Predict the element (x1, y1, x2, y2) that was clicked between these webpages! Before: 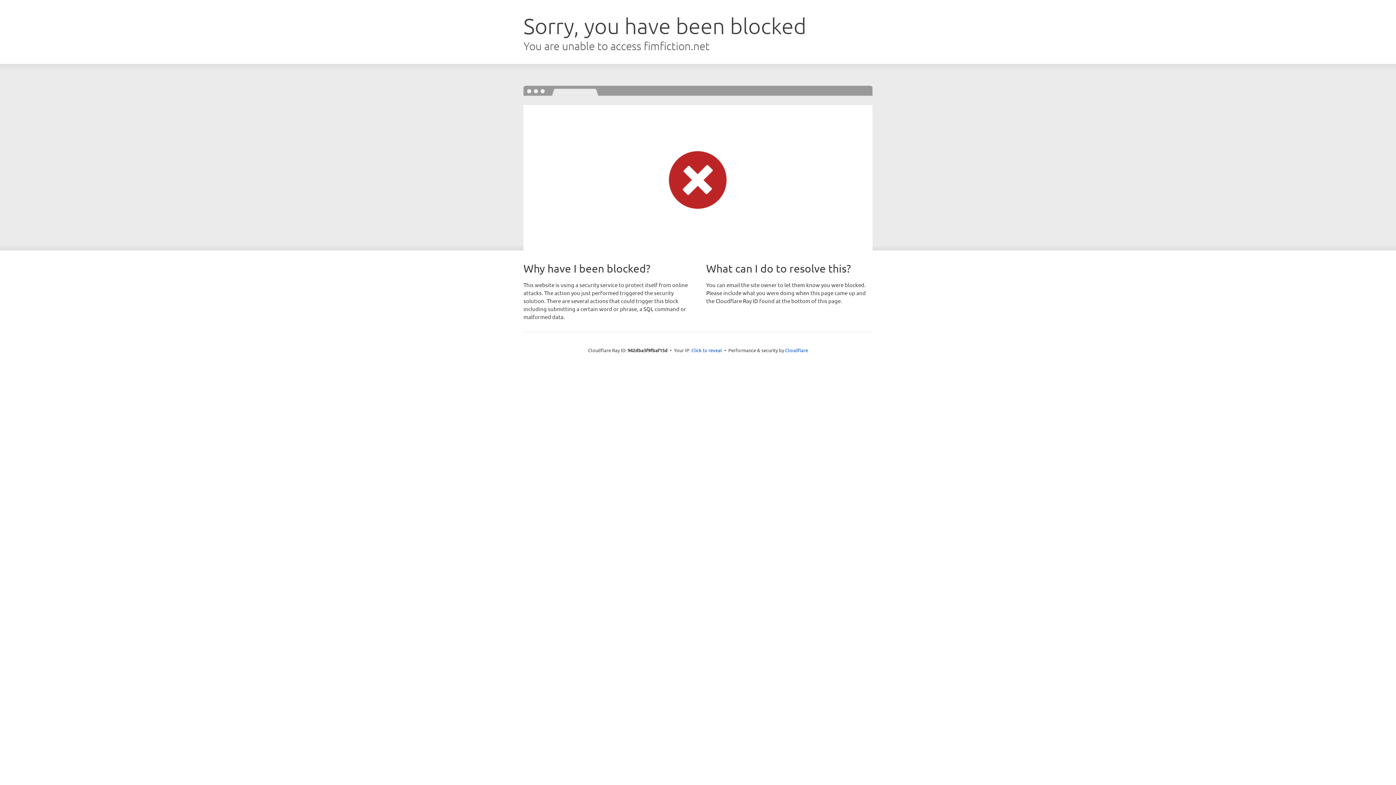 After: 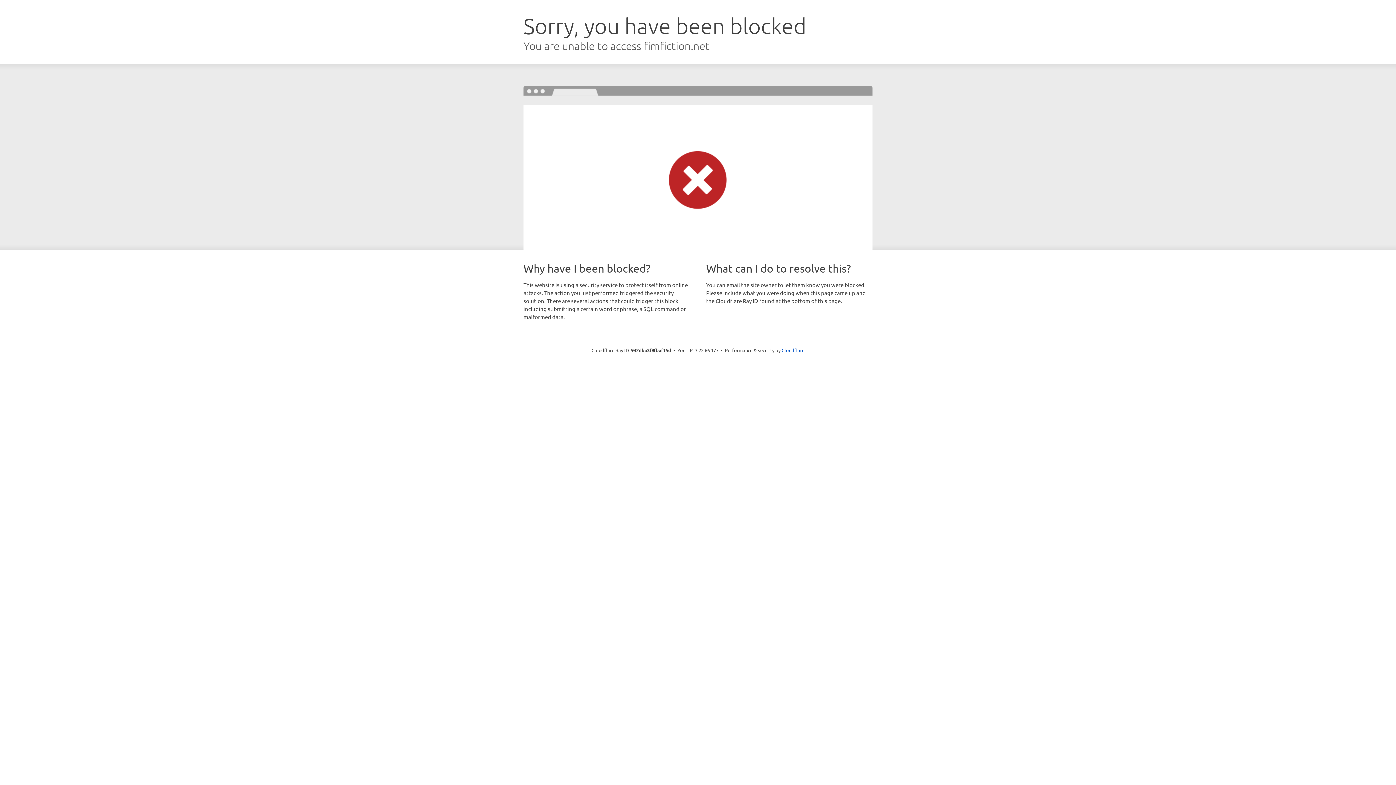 Action: bbox: (691, 346, 722, 353) label: Click to reveal